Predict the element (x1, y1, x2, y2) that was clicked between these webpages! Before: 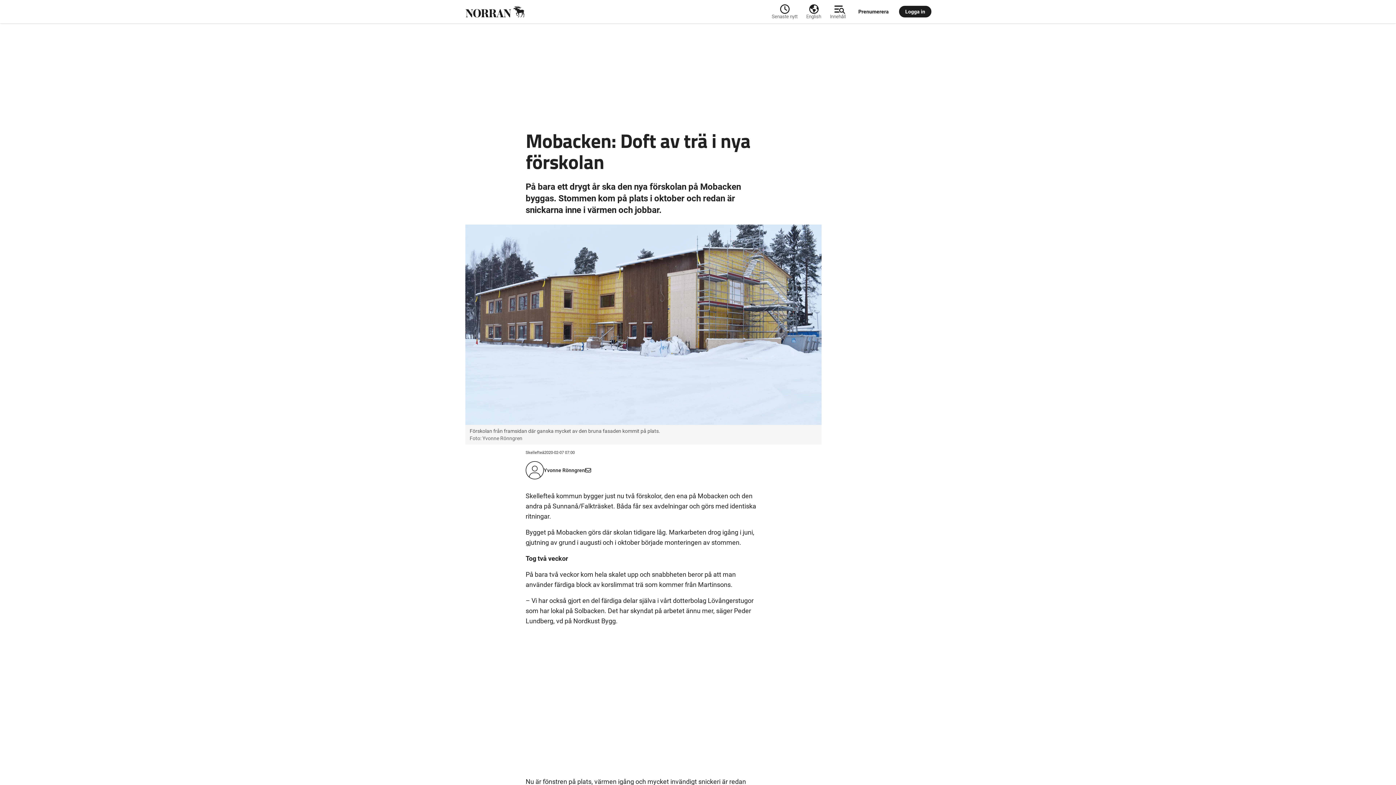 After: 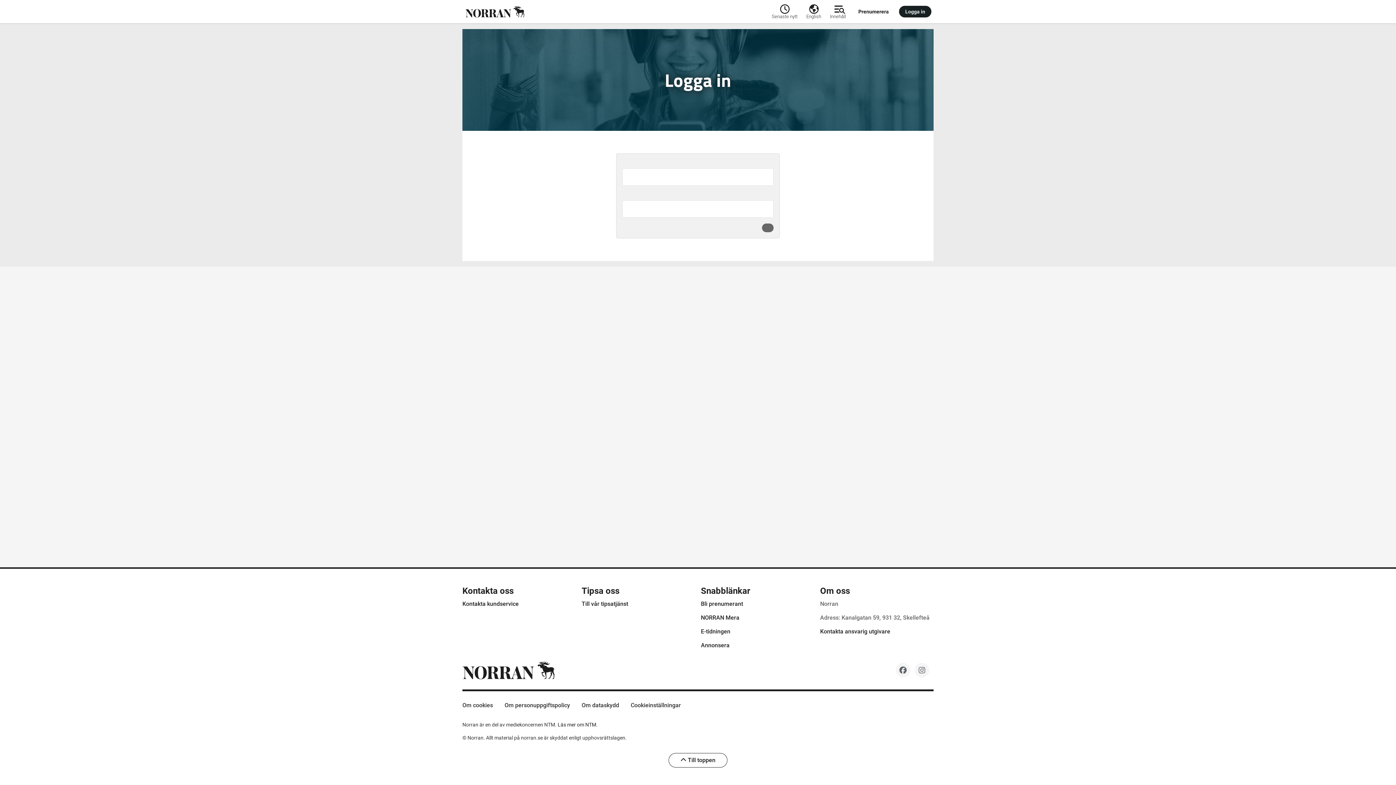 Action: bbox: (899, 5, 931, 17) label: Logga in